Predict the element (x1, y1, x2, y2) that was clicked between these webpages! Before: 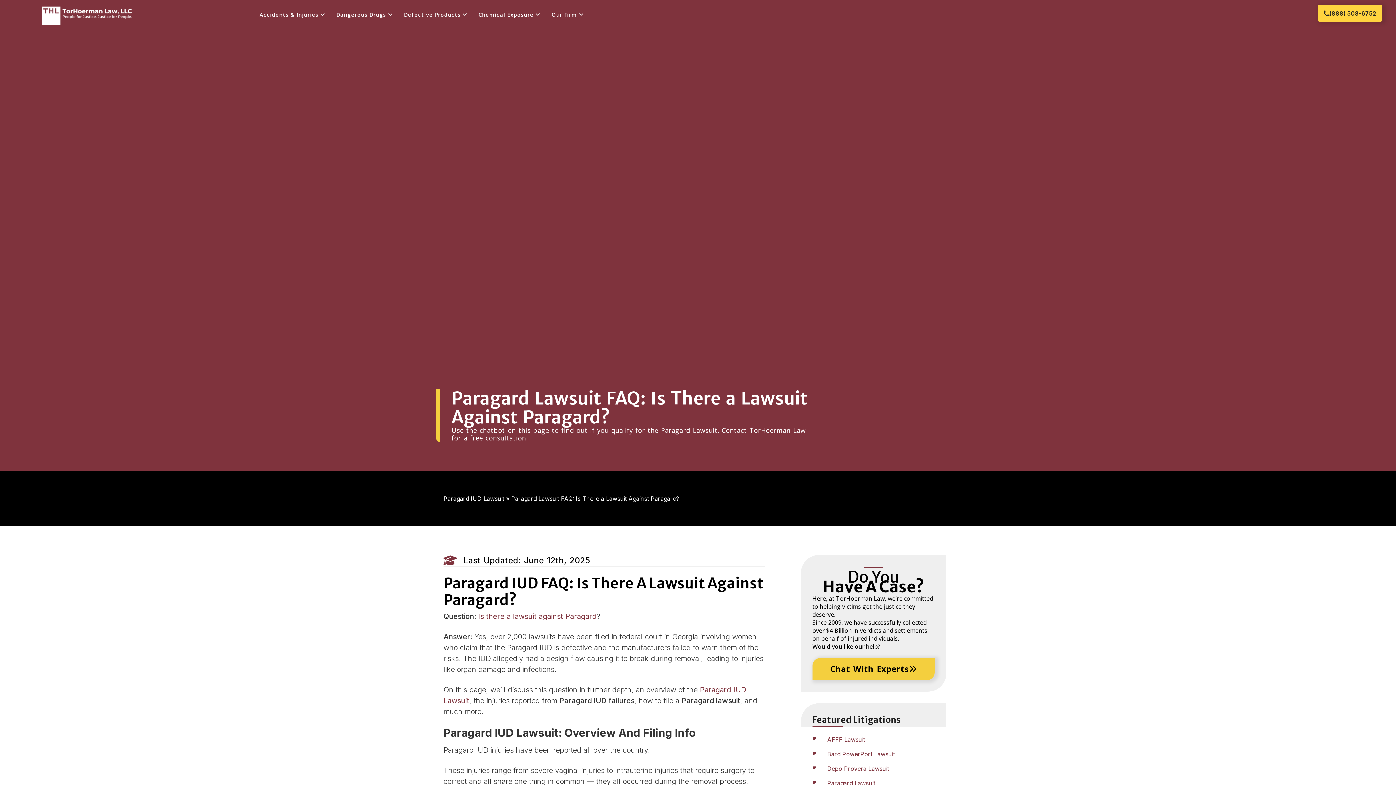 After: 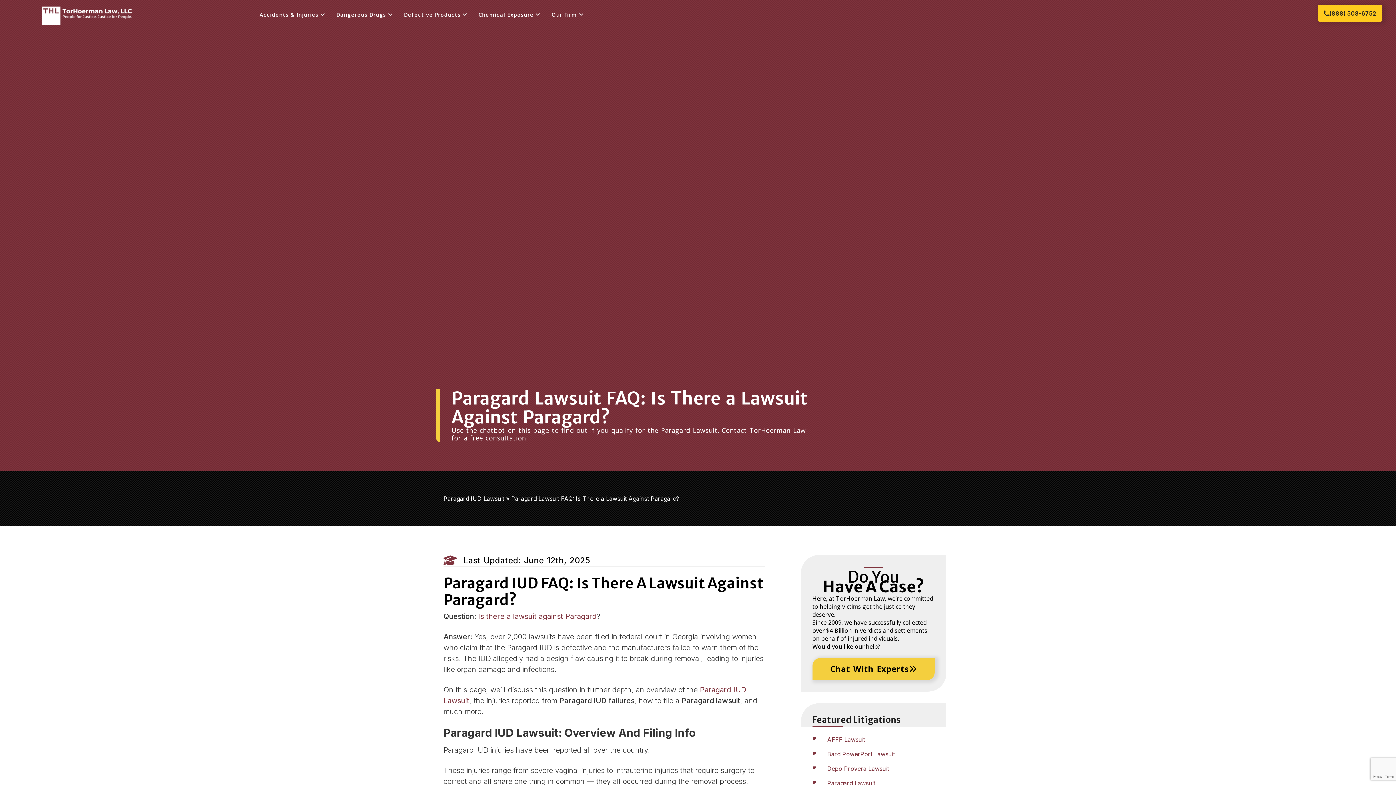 Action: bbox: (1318, 4, 1382, 21) label: (888) 508-6752